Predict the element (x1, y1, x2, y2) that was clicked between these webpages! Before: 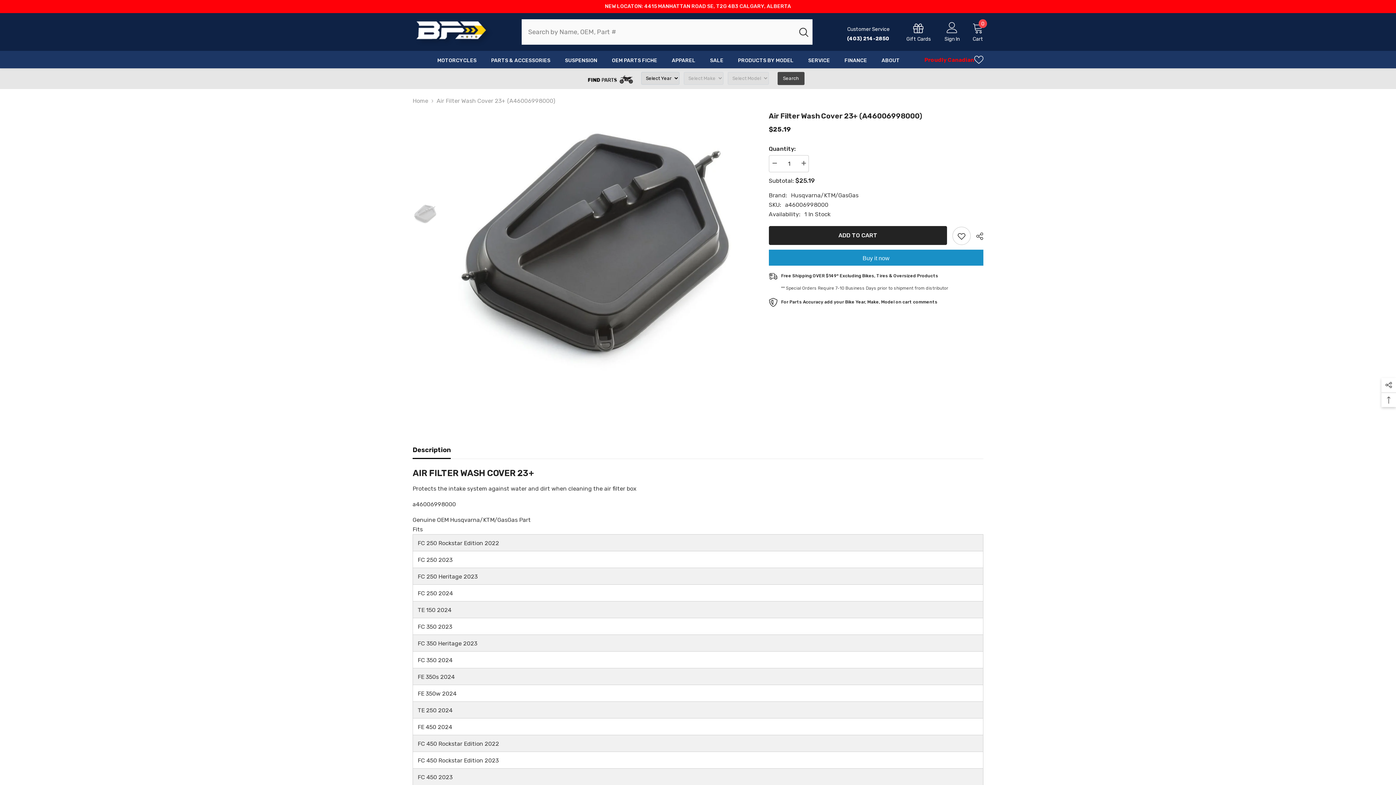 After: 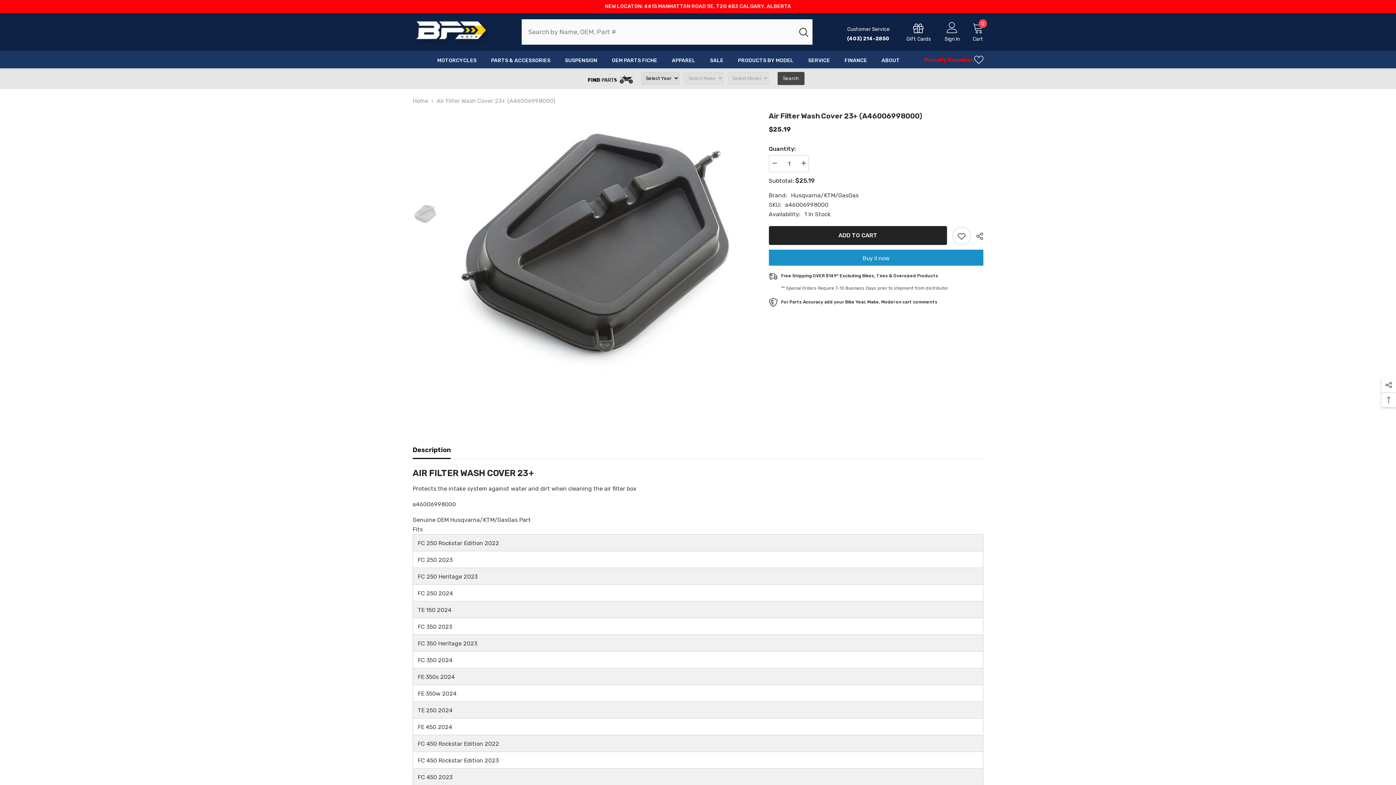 Action: label: Description bbox: (412, 441, 450, 458)